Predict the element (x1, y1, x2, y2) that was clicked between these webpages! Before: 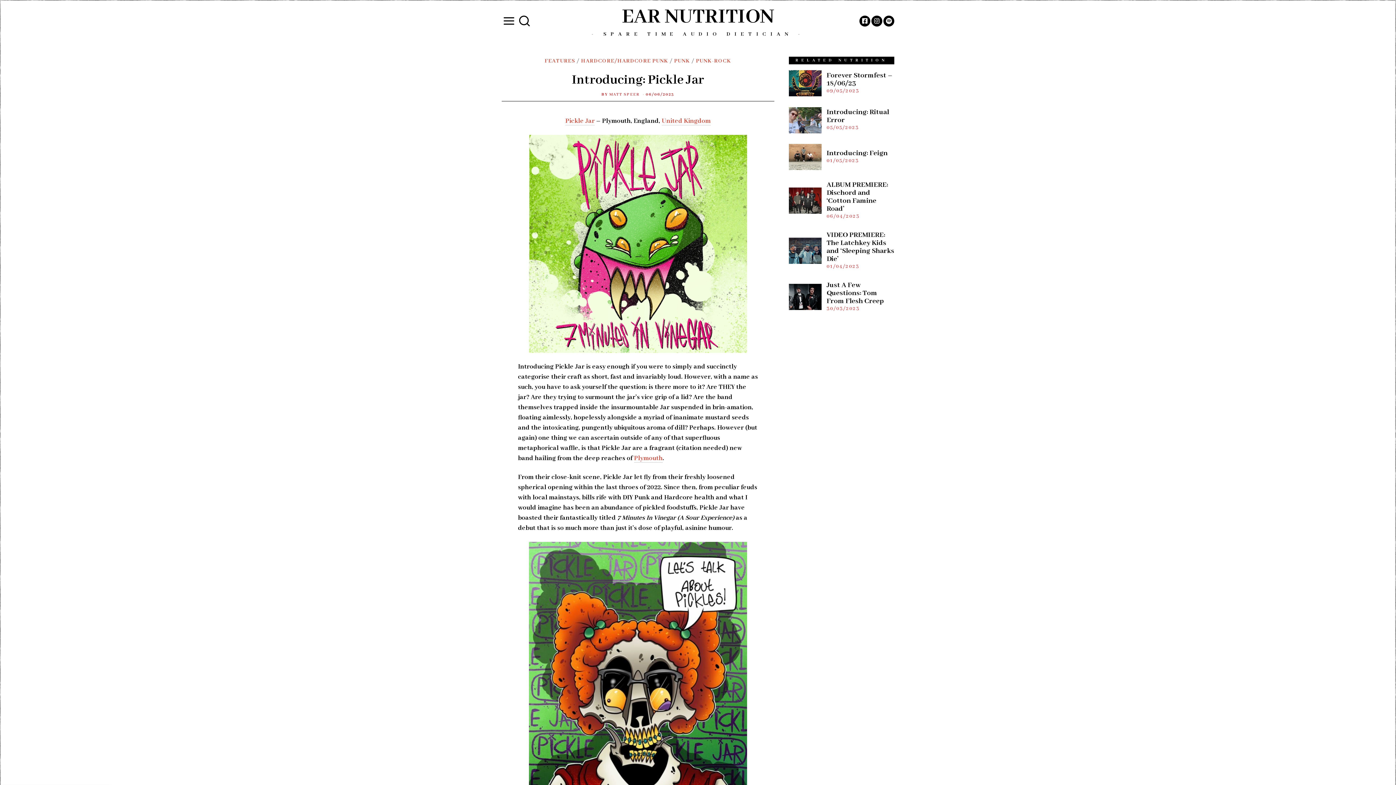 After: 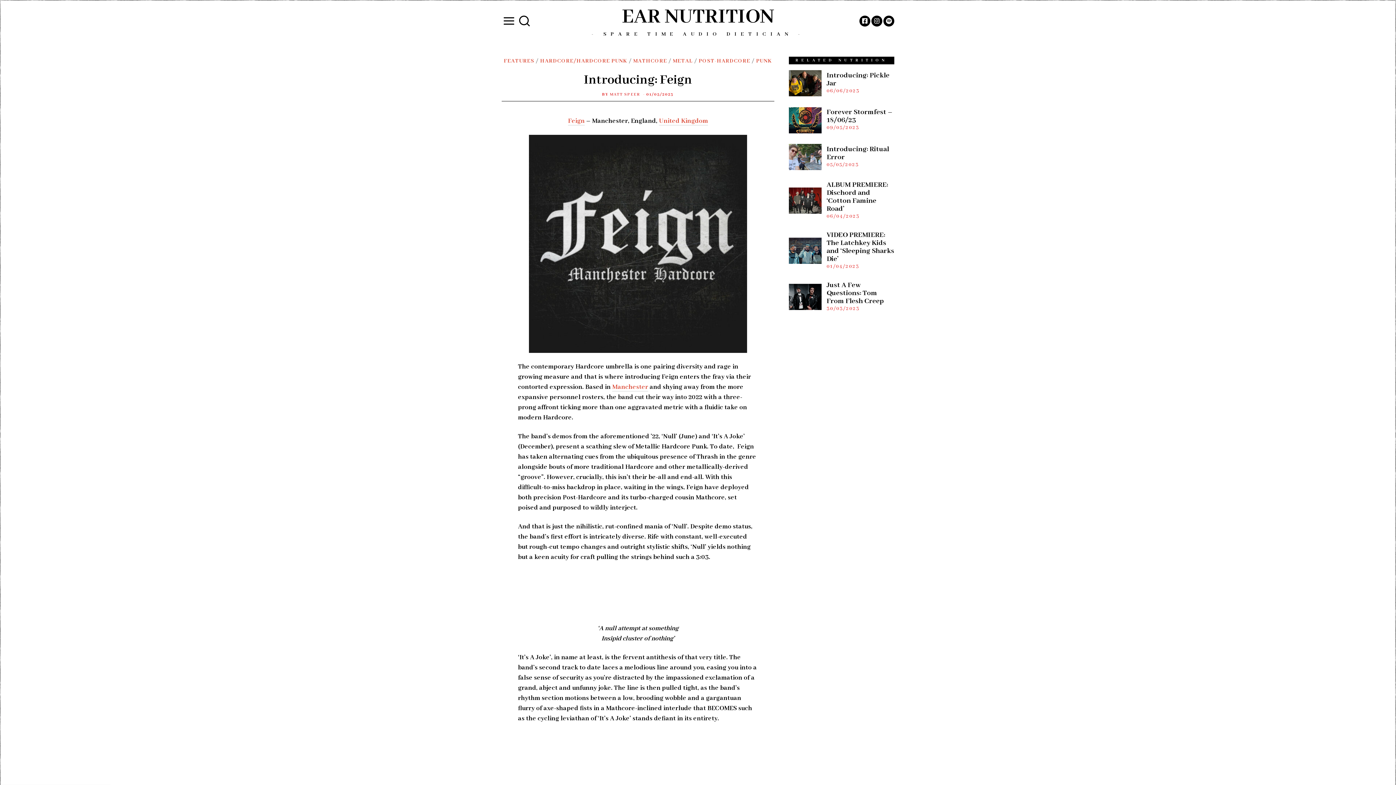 Action: bbox: (789, 144, 821, 170)